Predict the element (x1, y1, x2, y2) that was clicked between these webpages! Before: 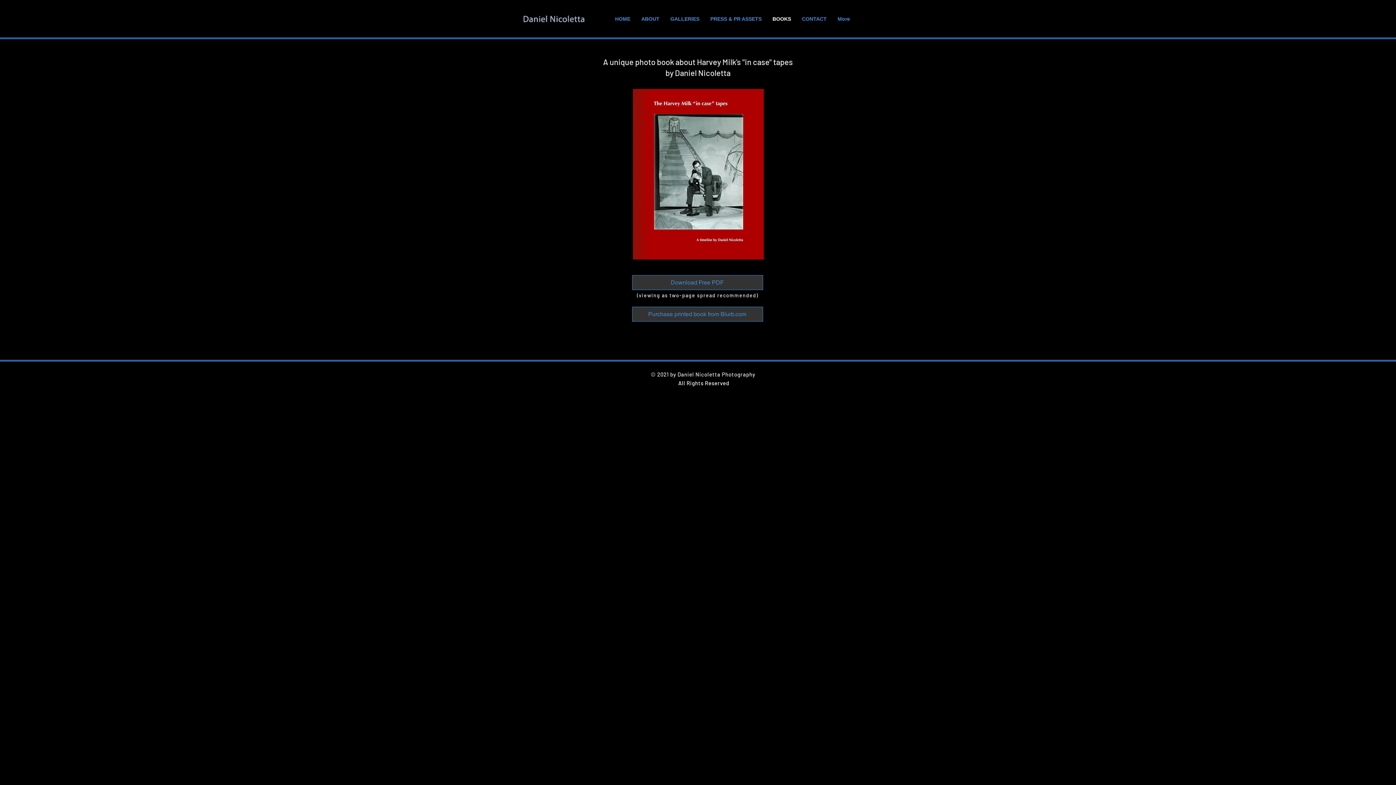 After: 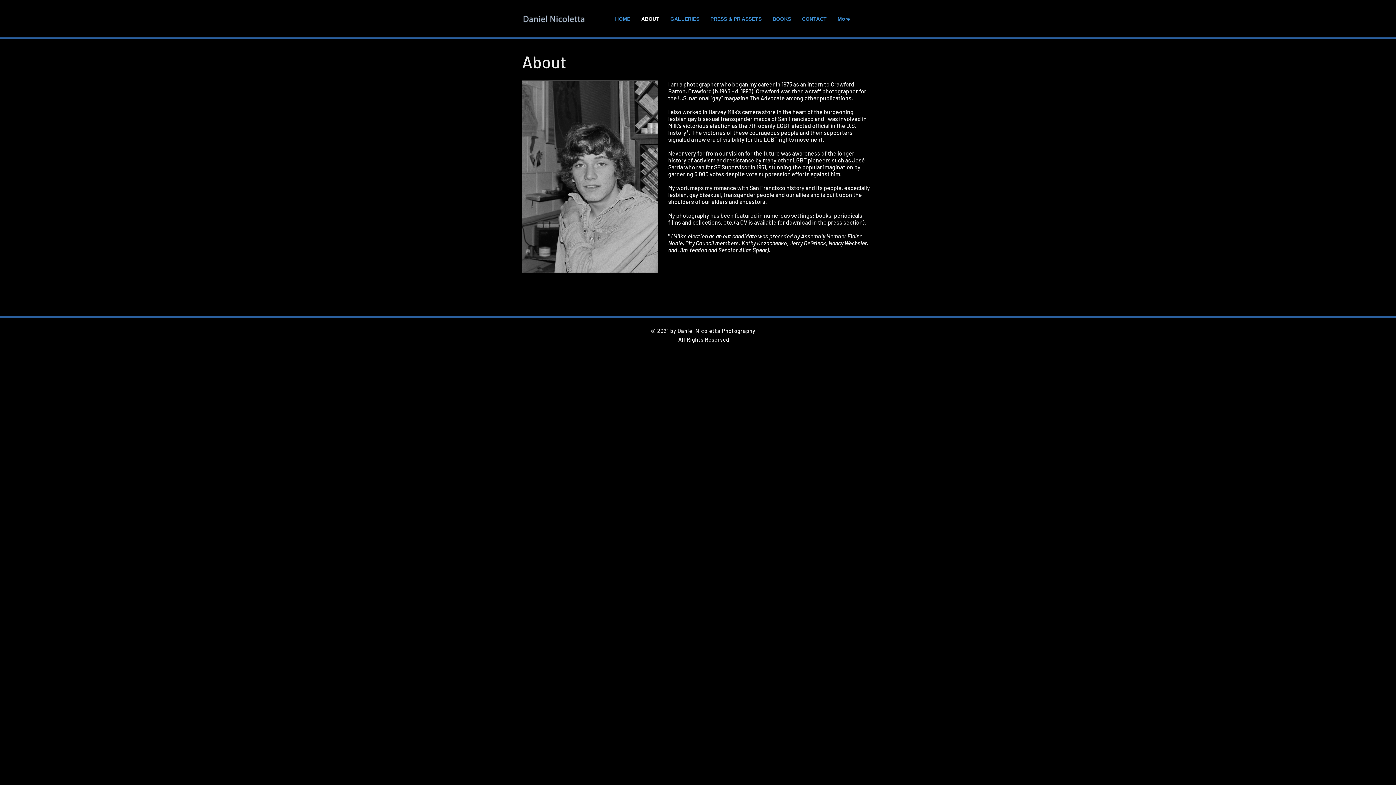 Action: bbox: (636, 15, 665, 22) label: ABOUT